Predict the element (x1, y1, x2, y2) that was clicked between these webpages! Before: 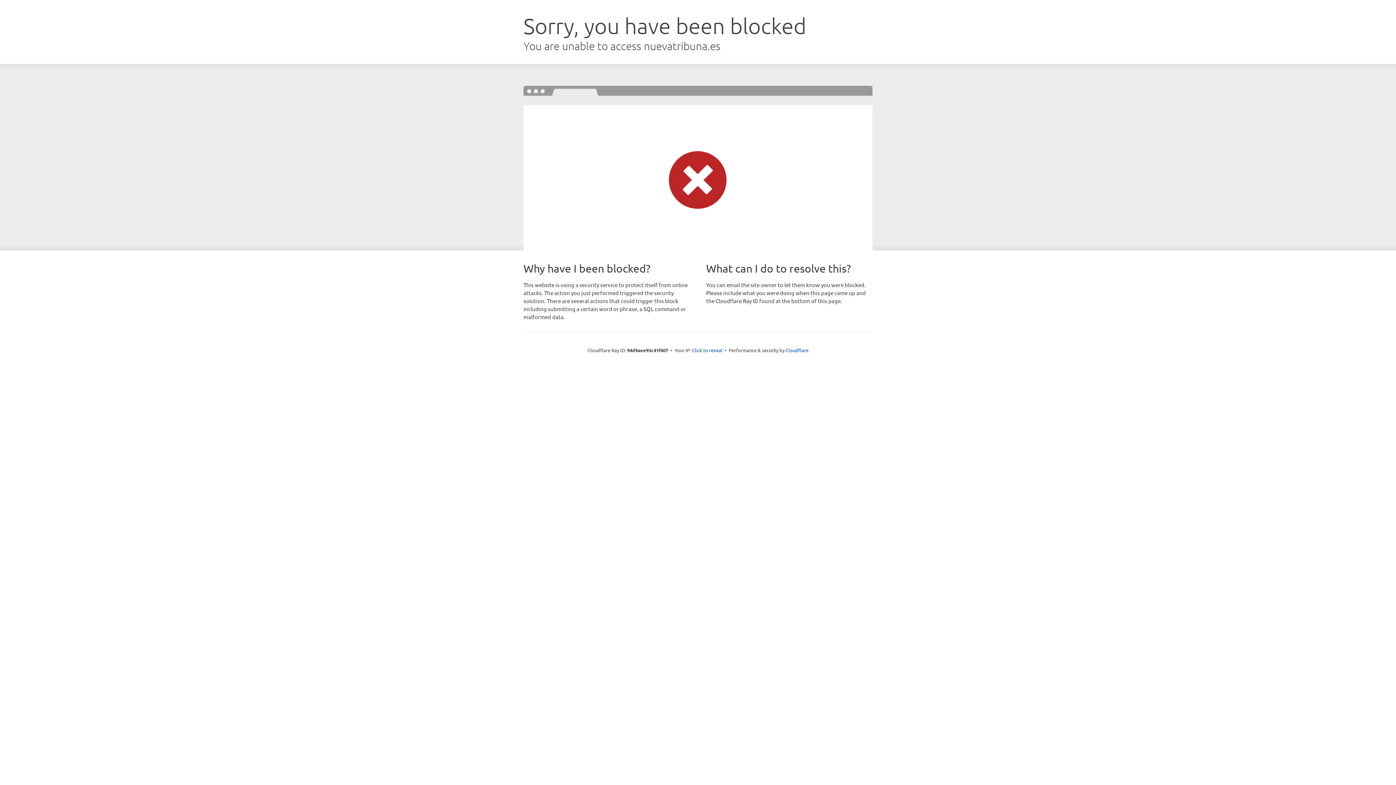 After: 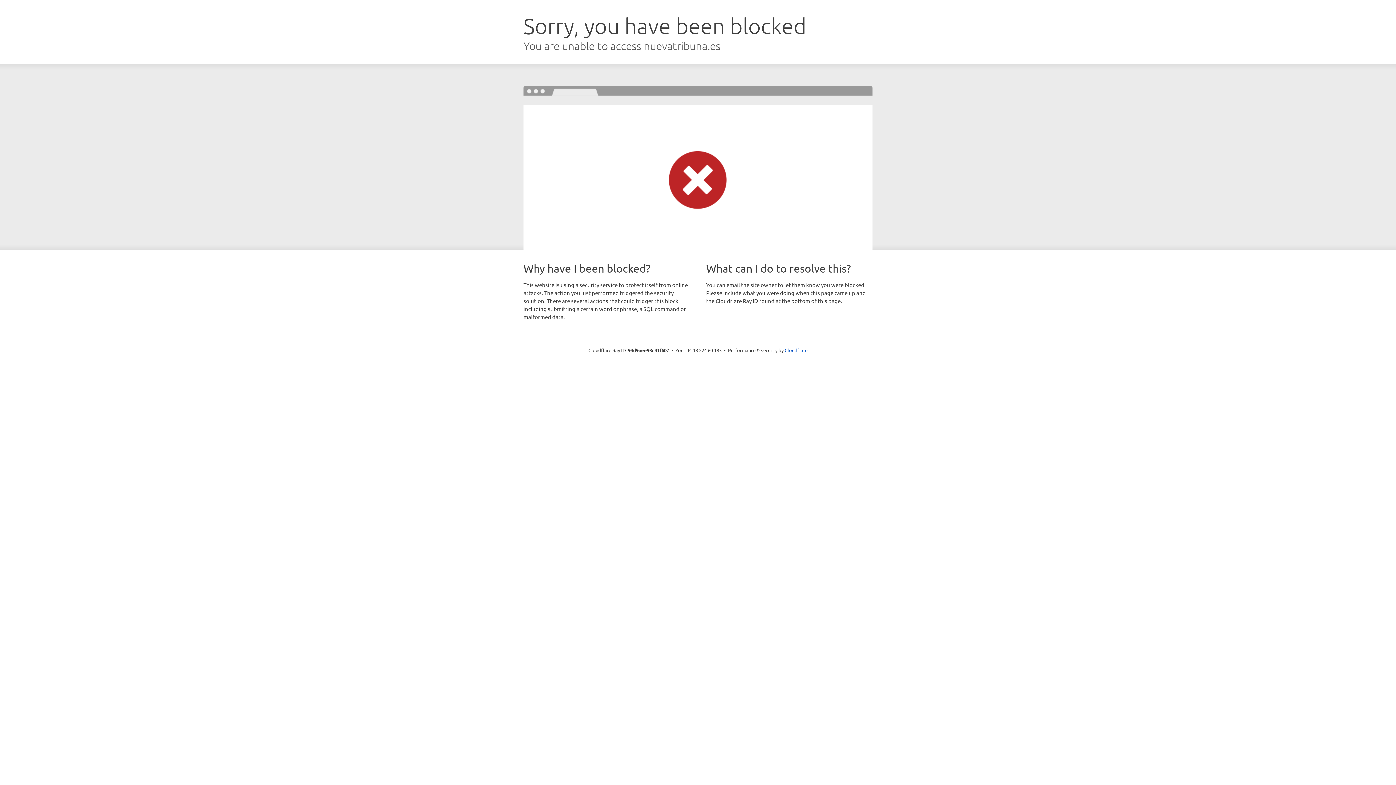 Action: bbox: (692, 346, 722, 353) label: Click to reveal